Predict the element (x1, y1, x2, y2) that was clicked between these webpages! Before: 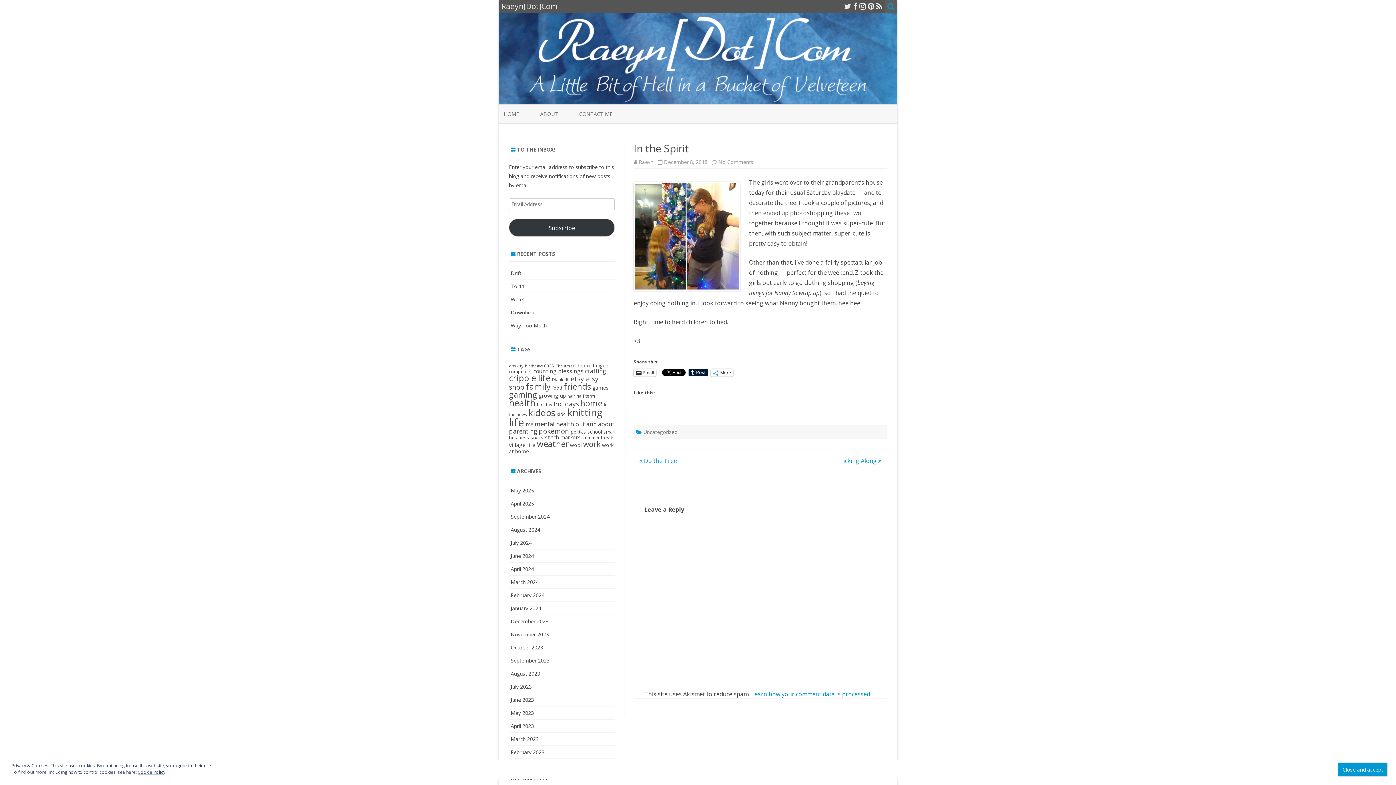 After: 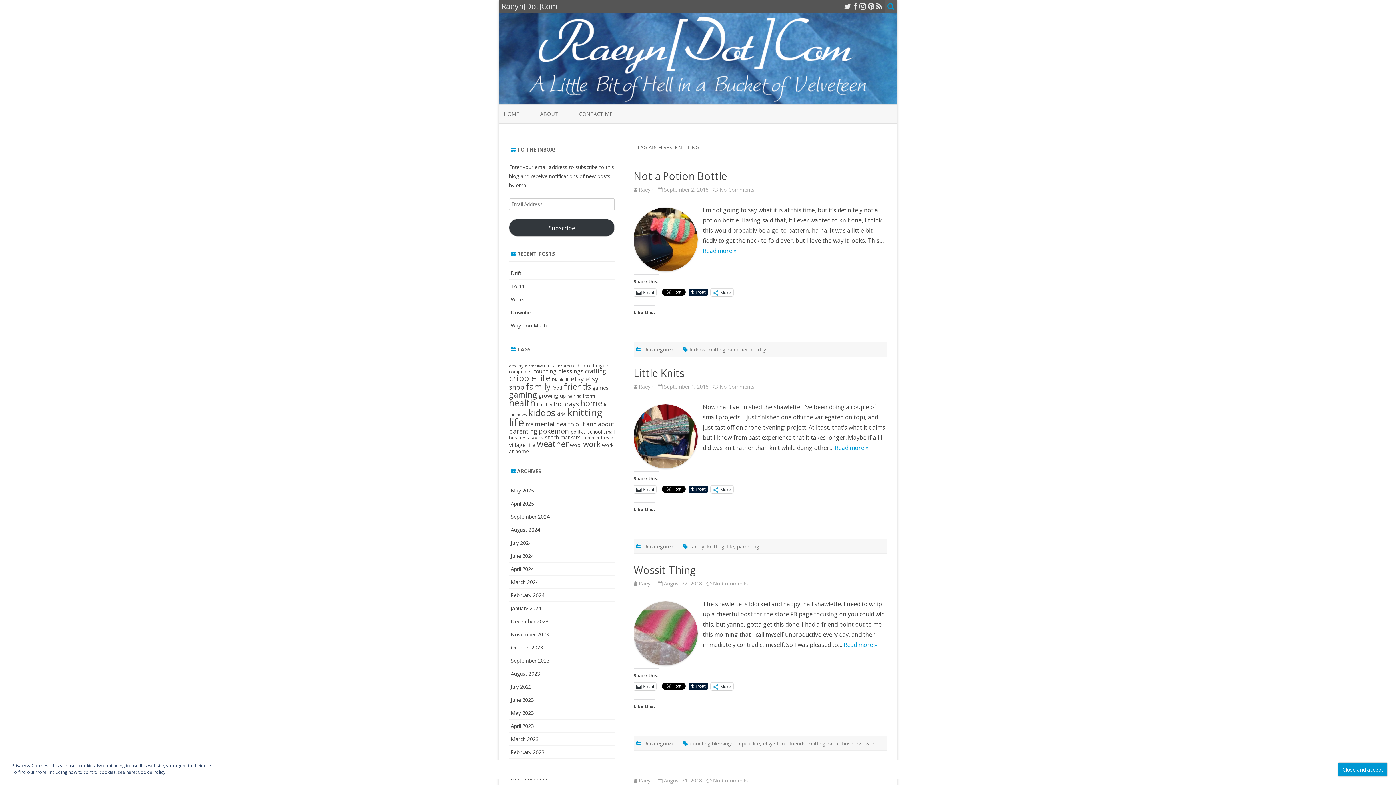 Action: bbox: (567, 405, 602, 419) label: knitting (342 items)